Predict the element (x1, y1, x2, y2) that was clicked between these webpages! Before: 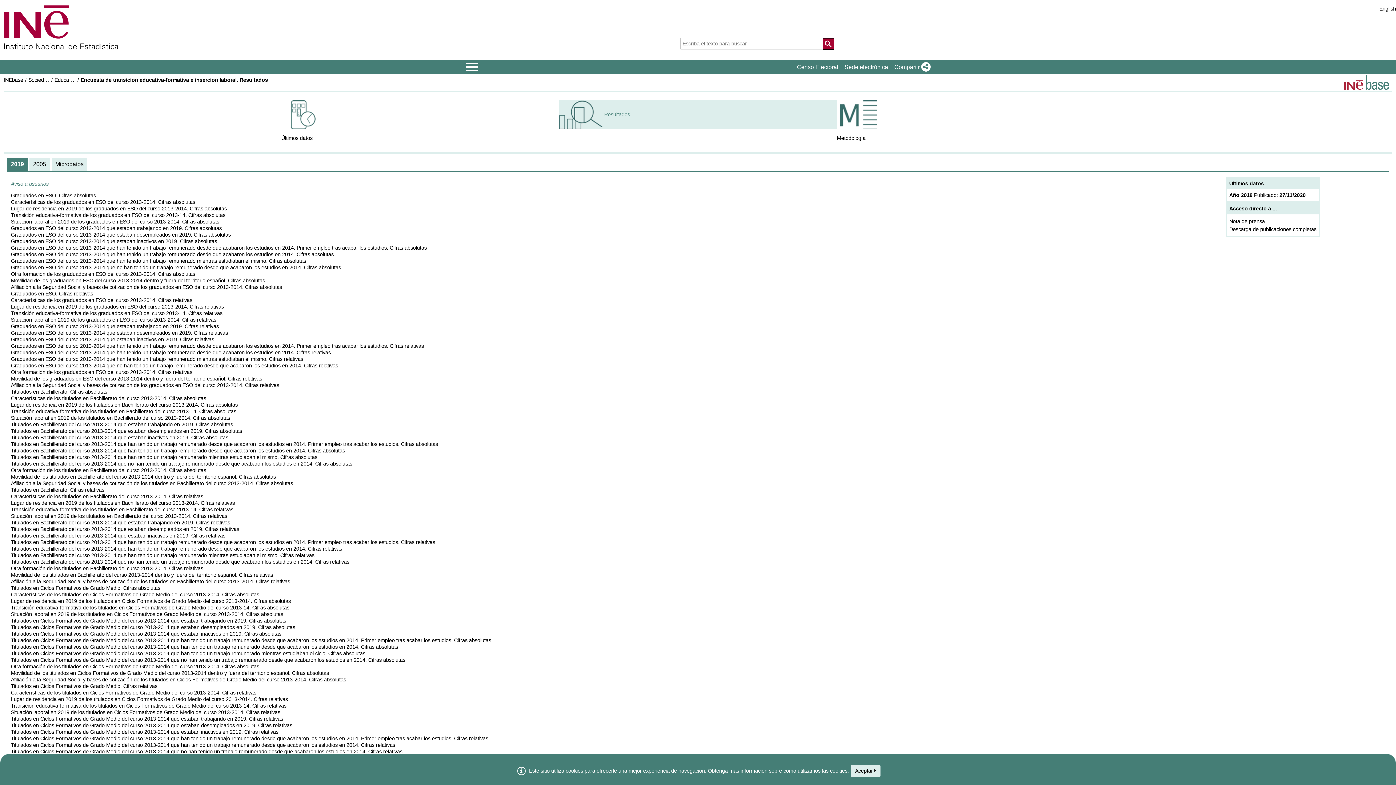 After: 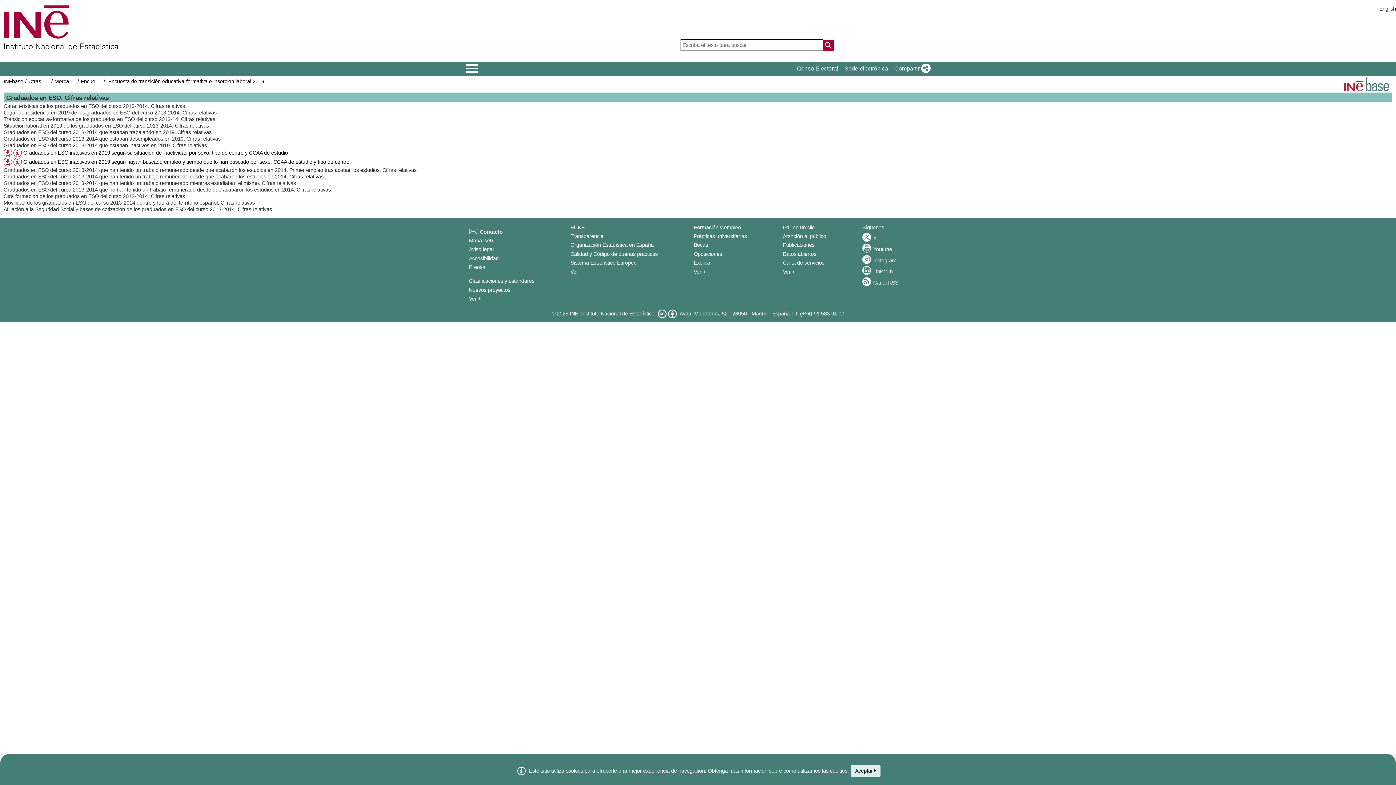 Action: label: Graduados en ESO del curso 2013-2014 que estaban inactivos en 2019. Cifras relativas bbox: (10, 336, 214, 342)